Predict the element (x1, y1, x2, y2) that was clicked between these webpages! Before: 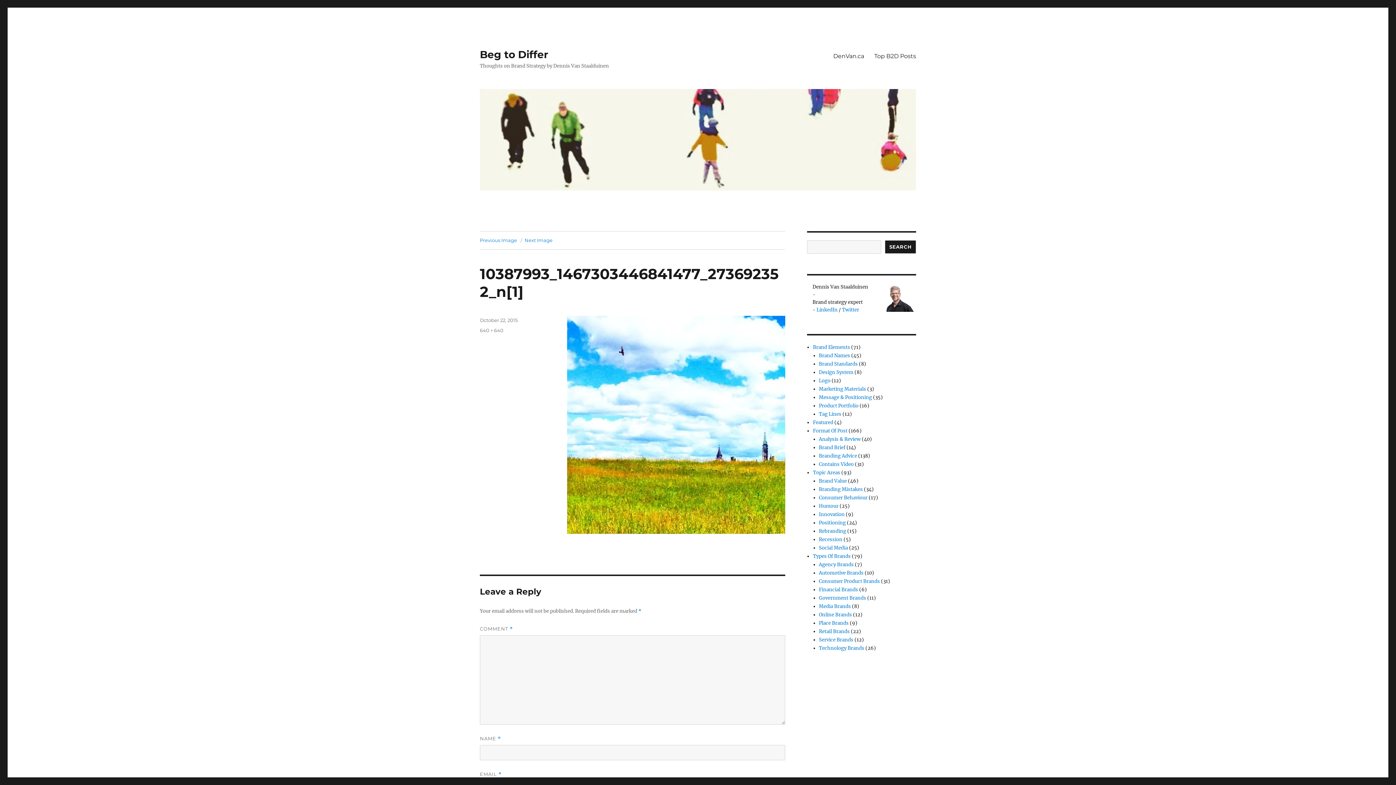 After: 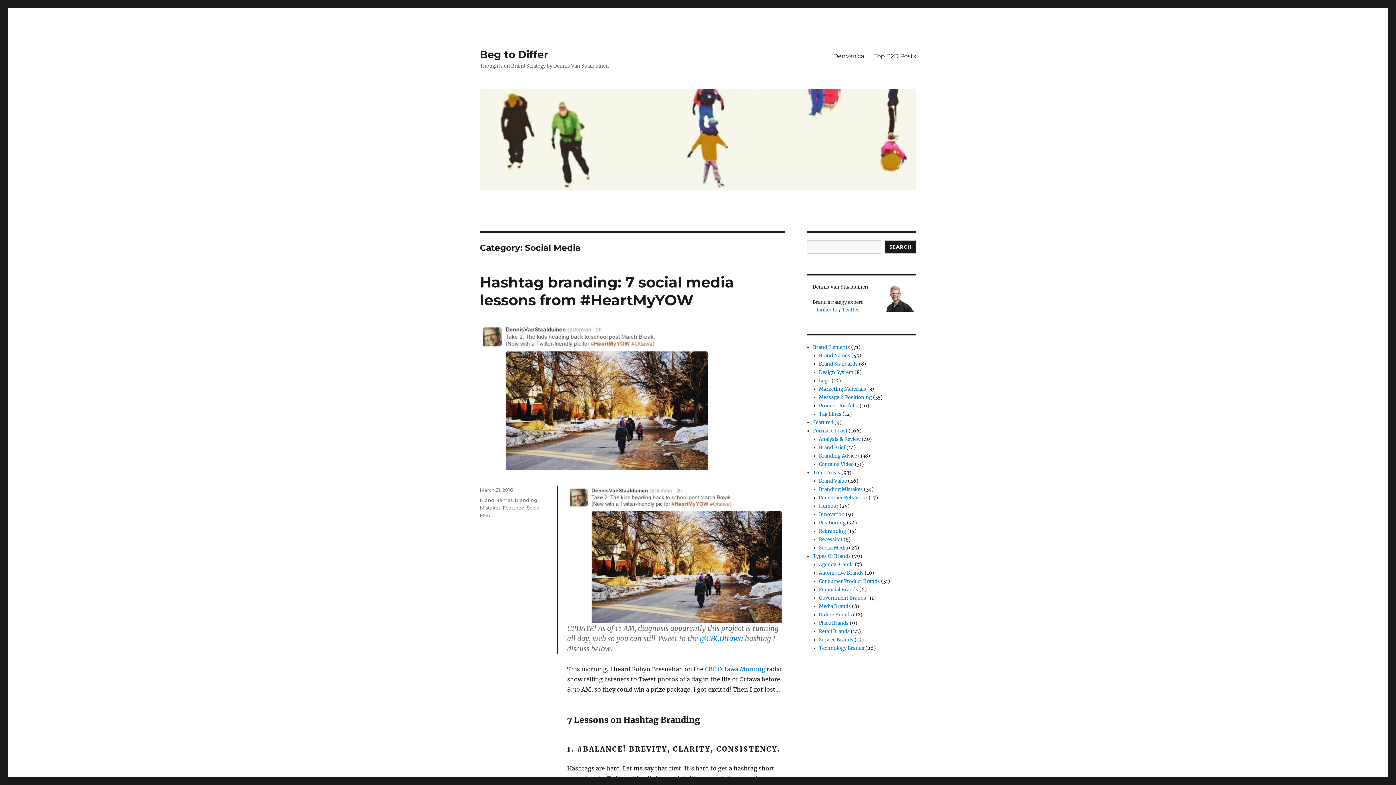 Action: bbox: (819, 545, 848, 551) label: Social Media